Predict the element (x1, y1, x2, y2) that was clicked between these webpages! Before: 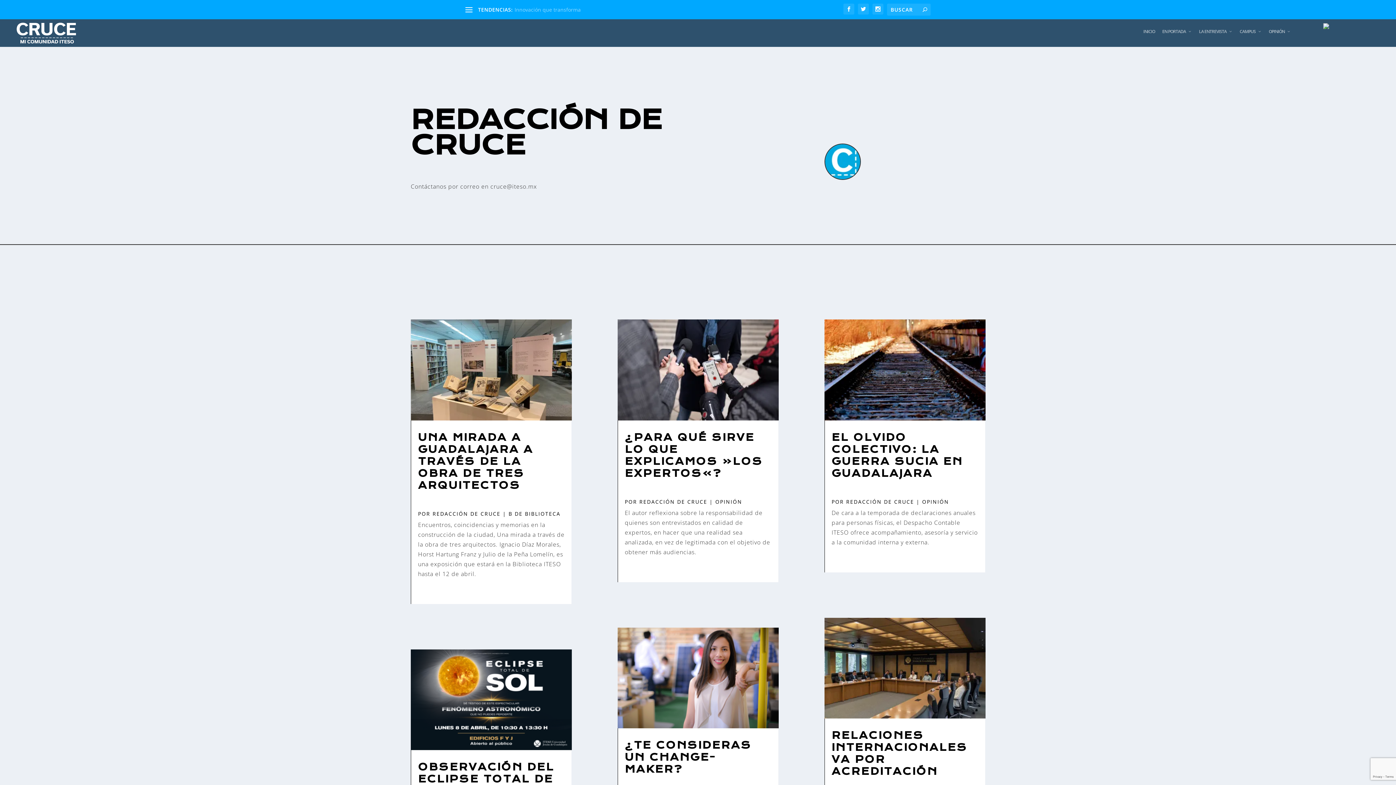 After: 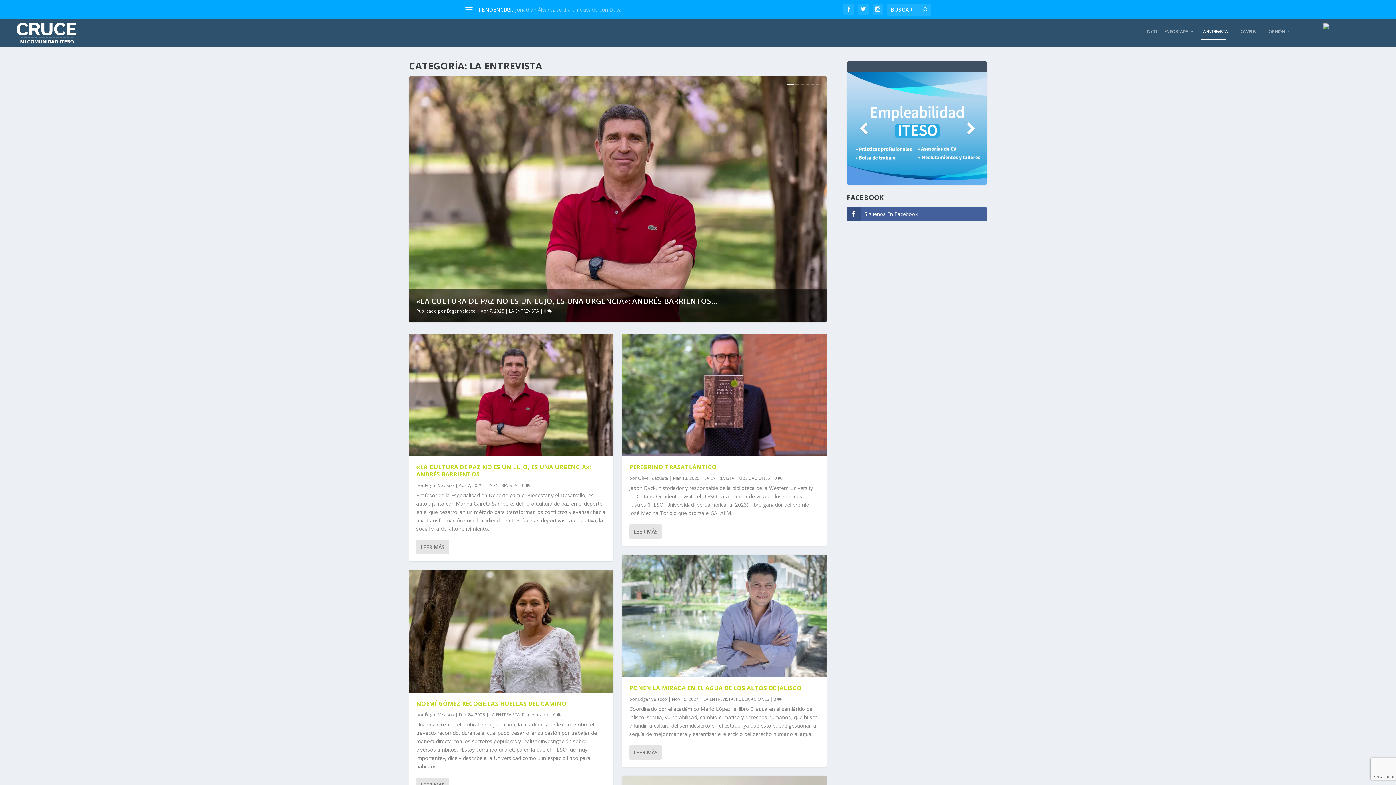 Action: bbox: (1199, 28, 1232, 46) label: LA ENTREVISTA